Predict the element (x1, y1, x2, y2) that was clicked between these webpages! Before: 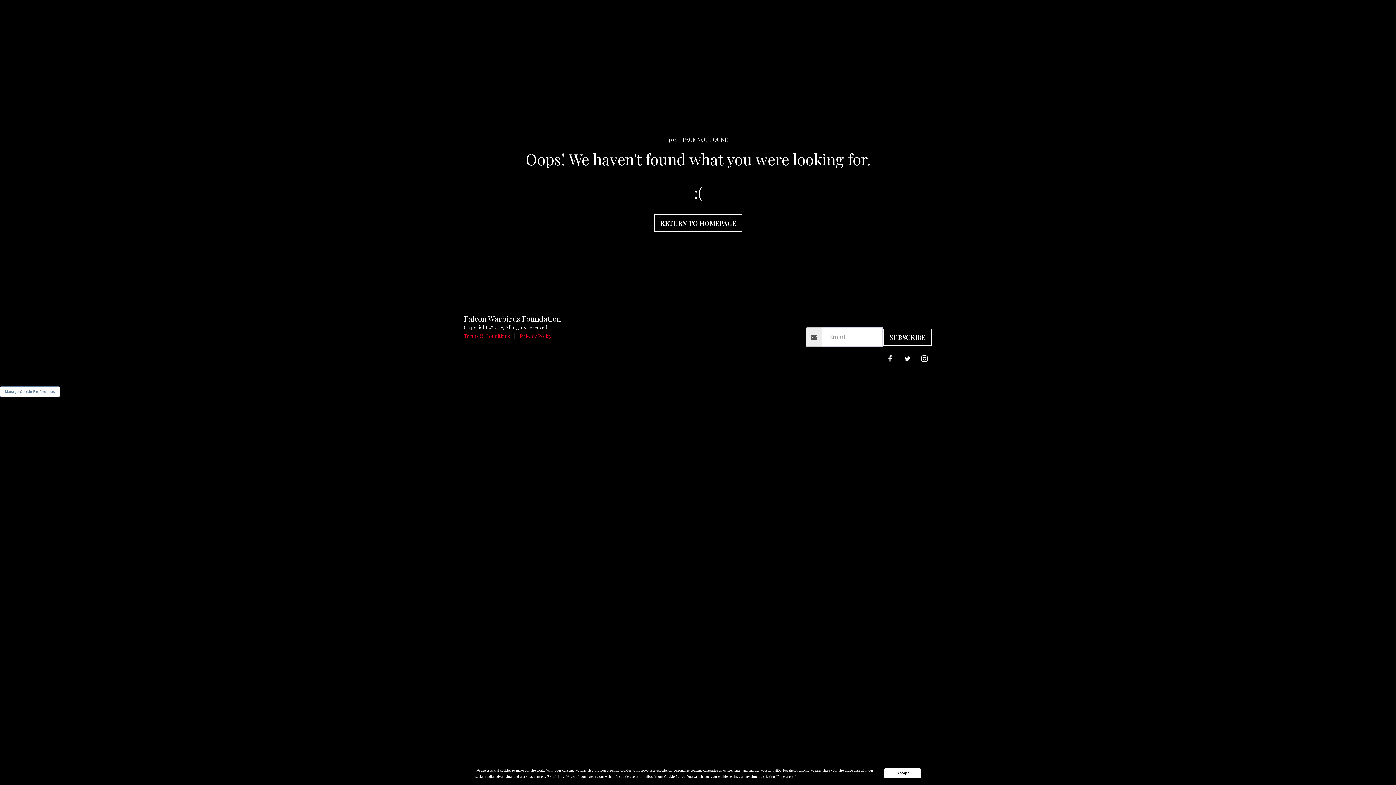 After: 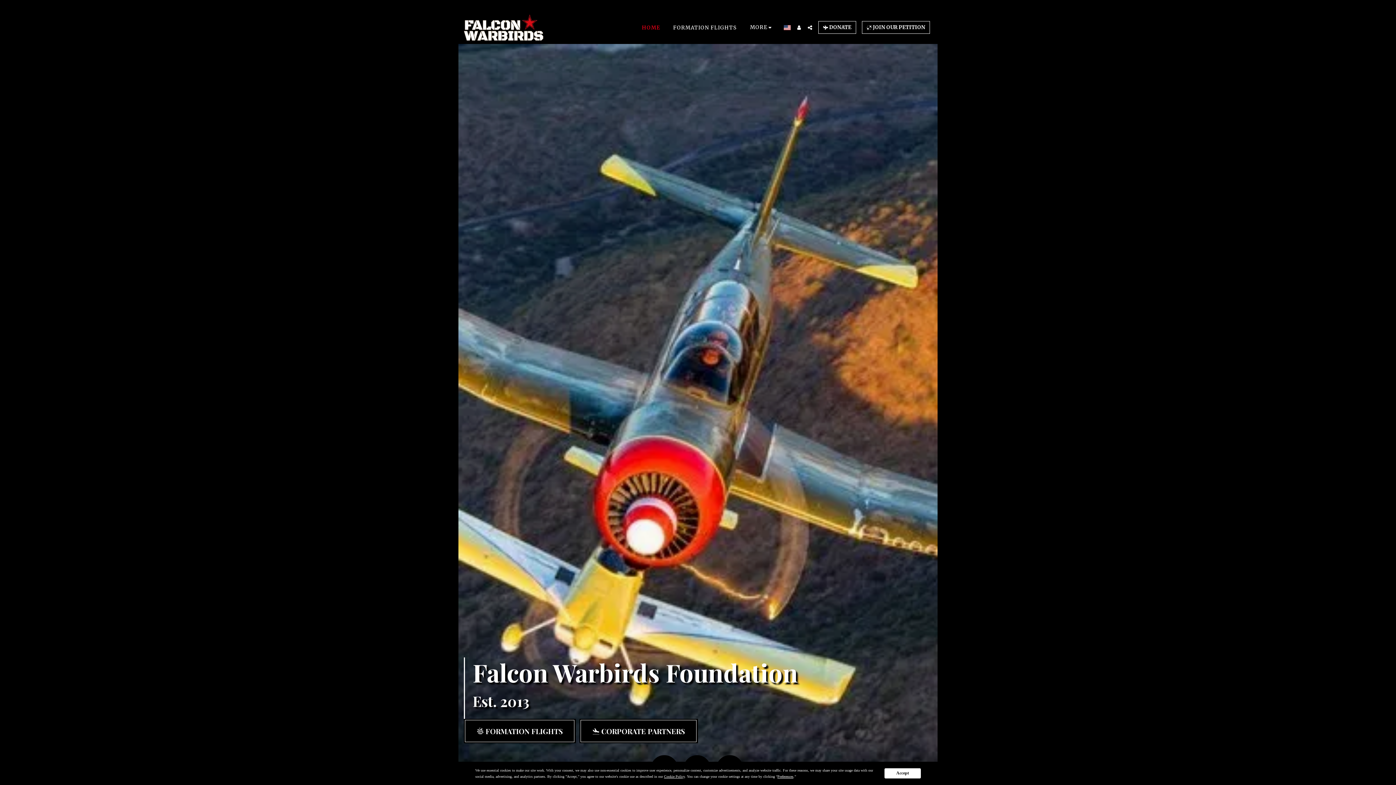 Action: label: RETURN TO HOMEPAGE bbox: (653, 213, 743, 232)